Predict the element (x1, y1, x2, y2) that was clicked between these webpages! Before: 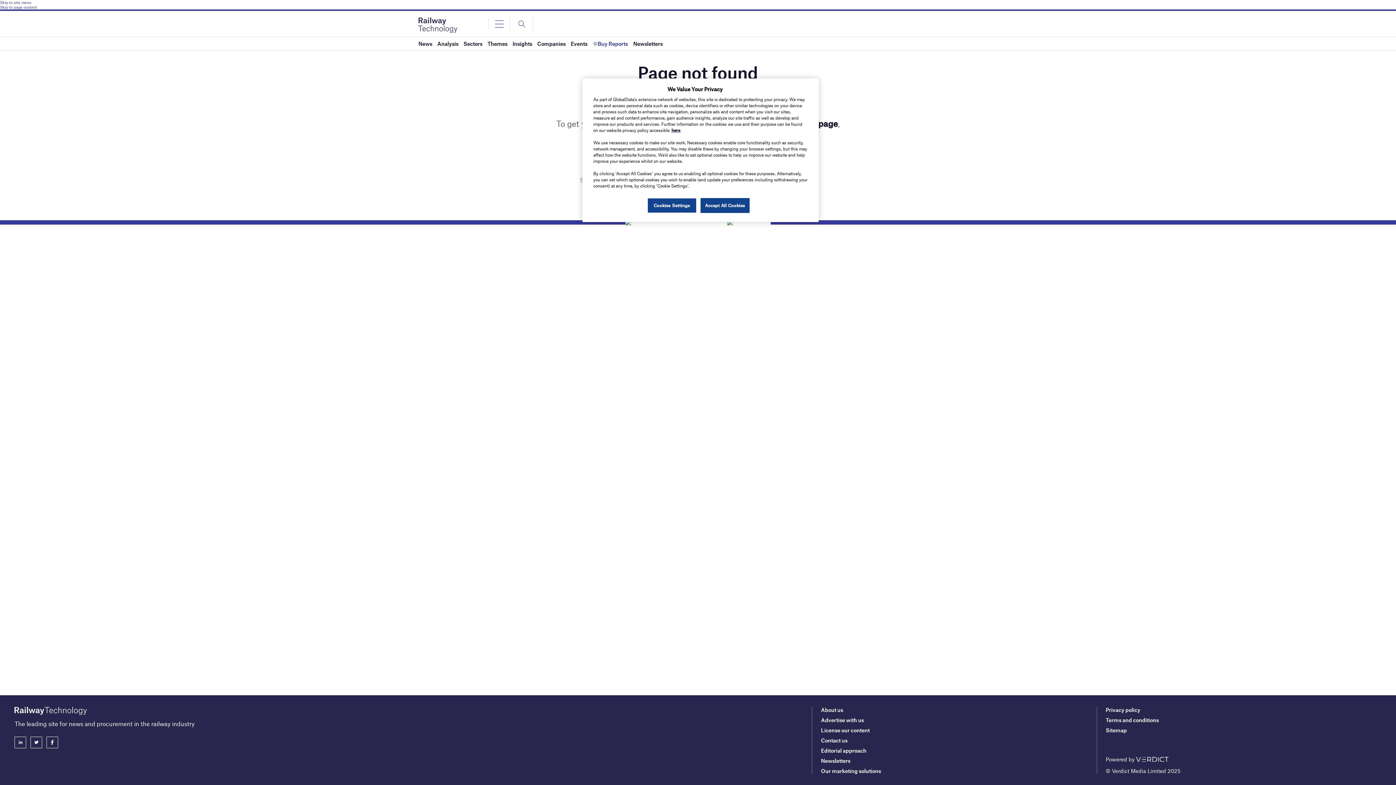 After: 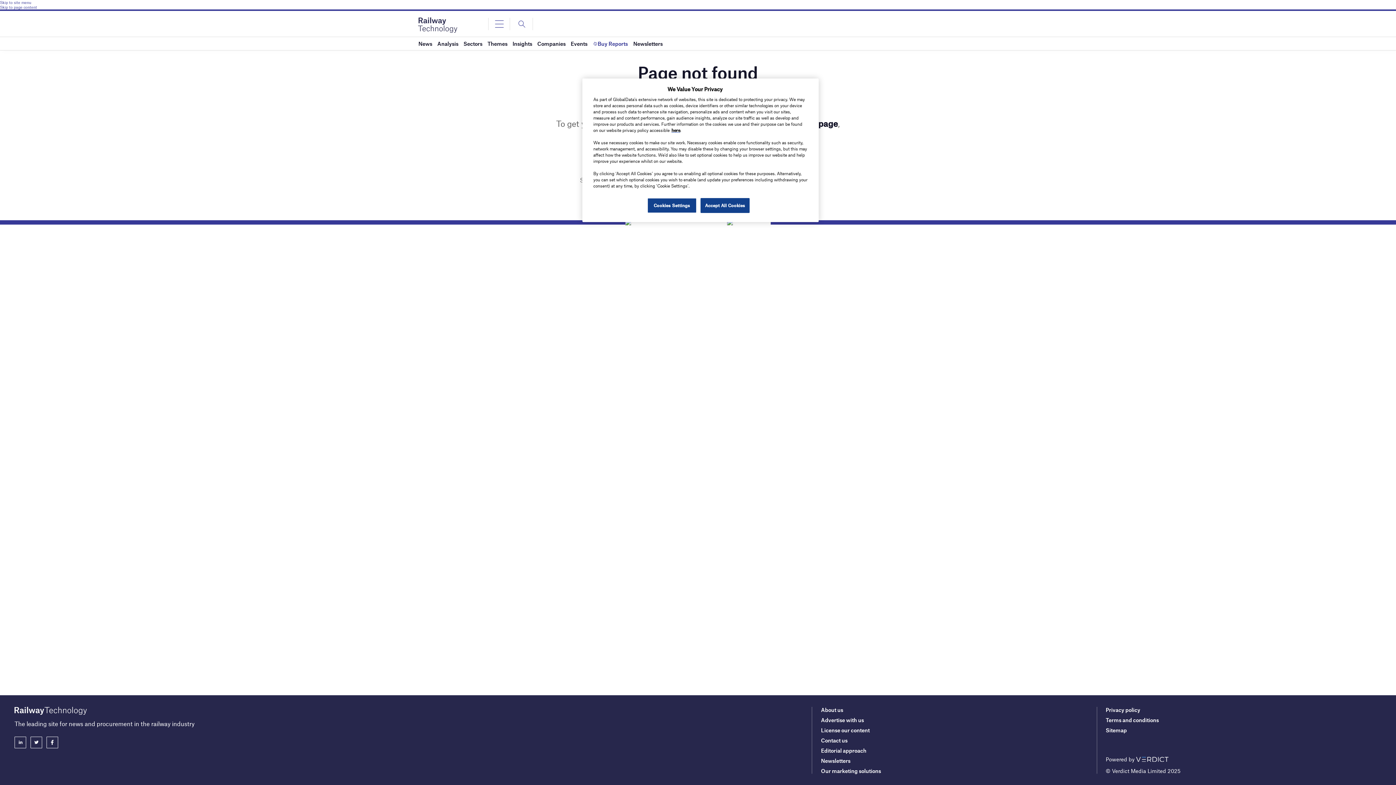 Action: bbox: (46, 737, 58, 748)